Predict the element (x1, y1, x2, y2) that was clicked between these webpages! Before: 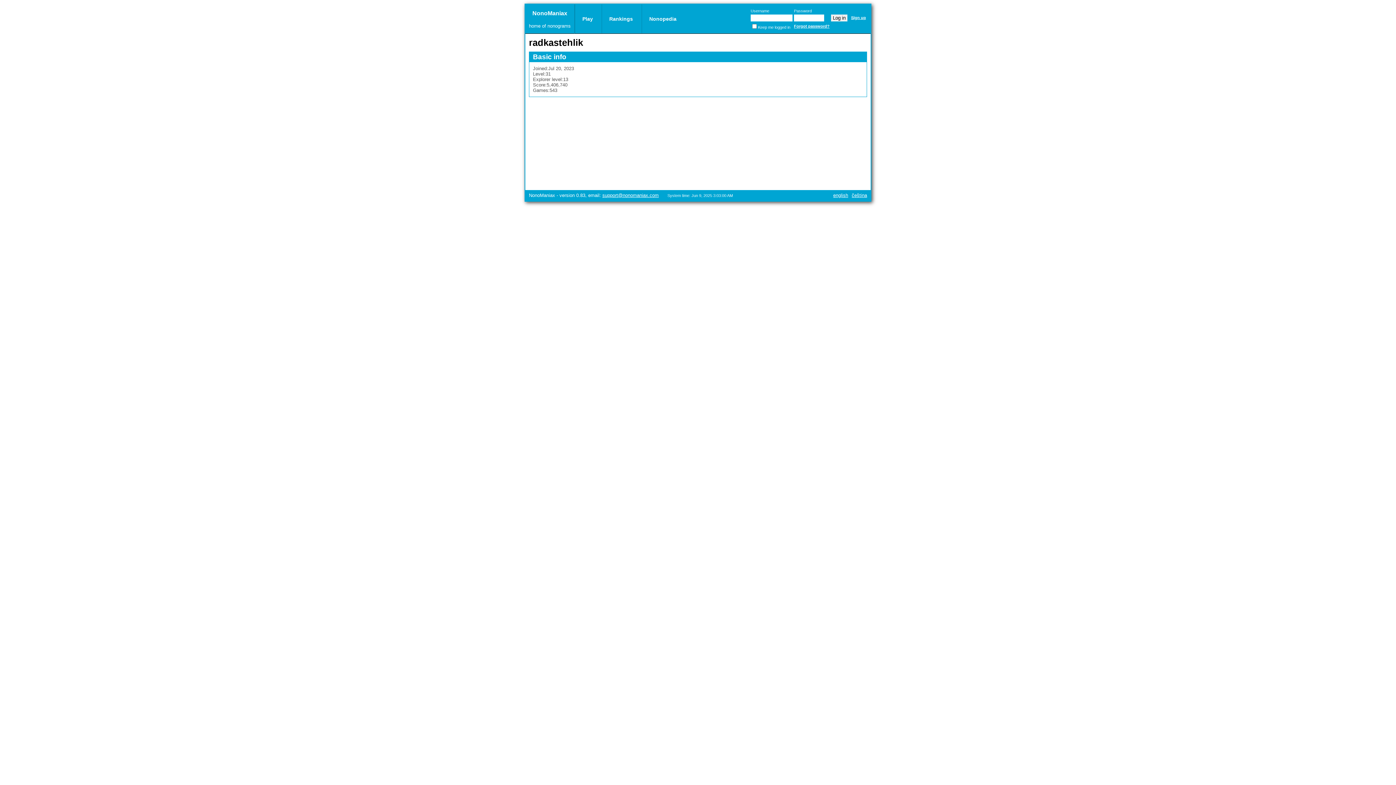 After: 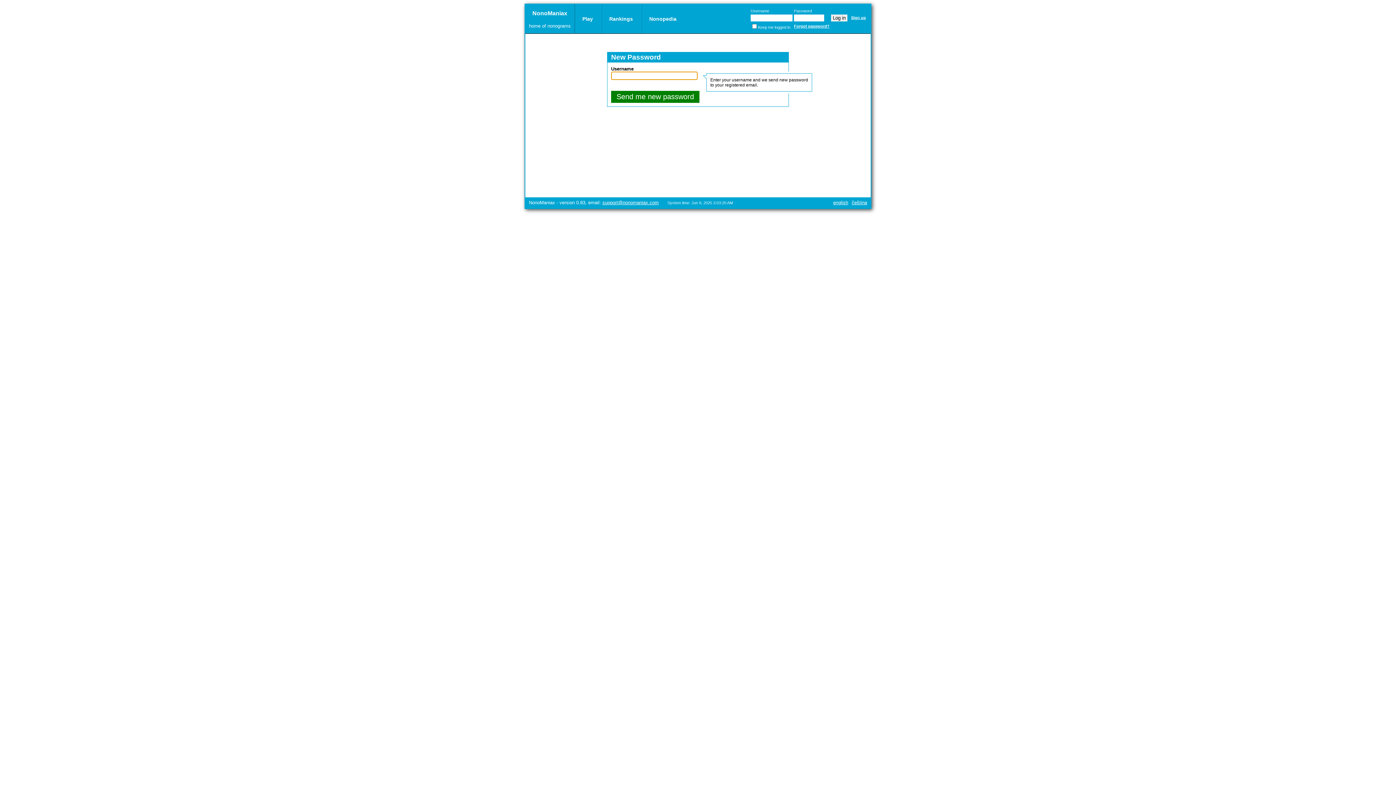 Action: label: Forgot password? bbox: (794, 24, 829, 28)